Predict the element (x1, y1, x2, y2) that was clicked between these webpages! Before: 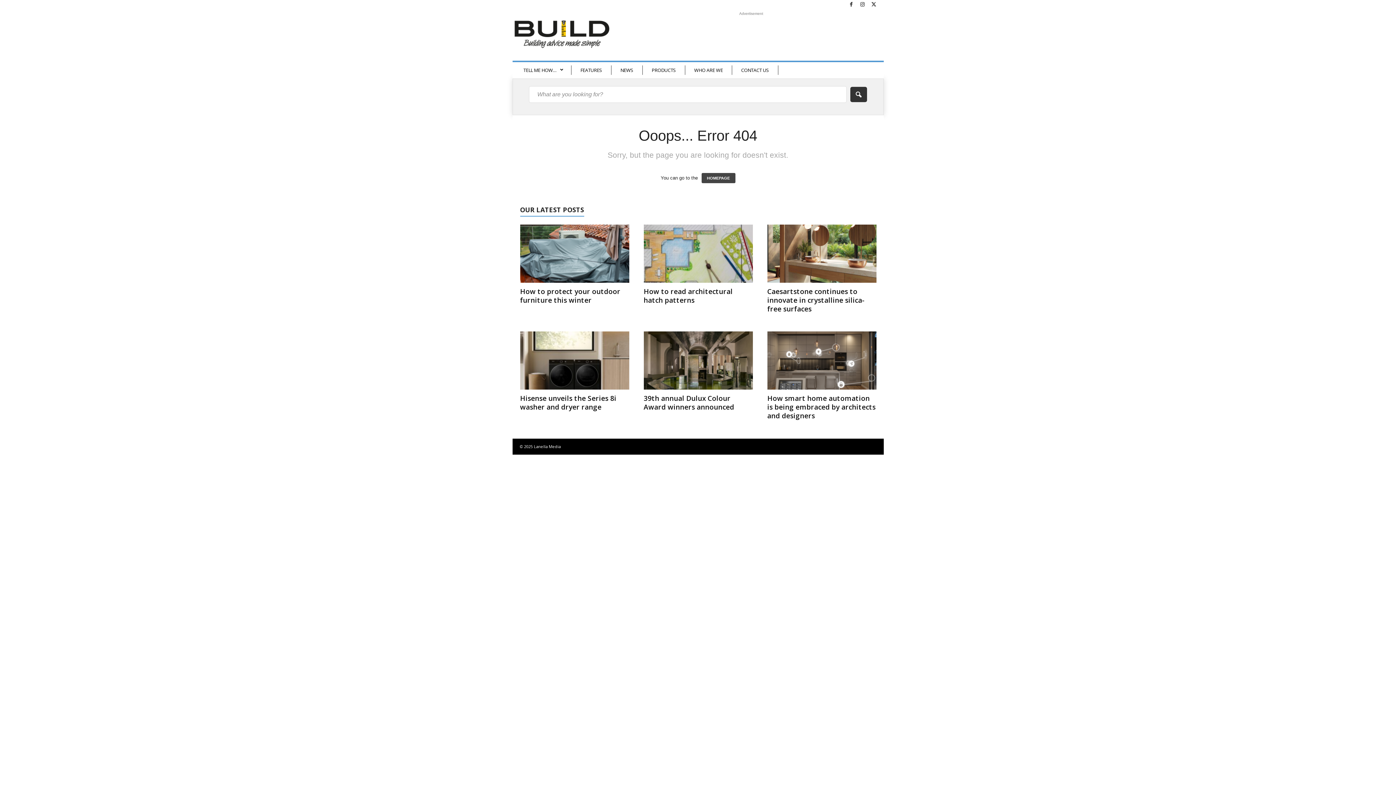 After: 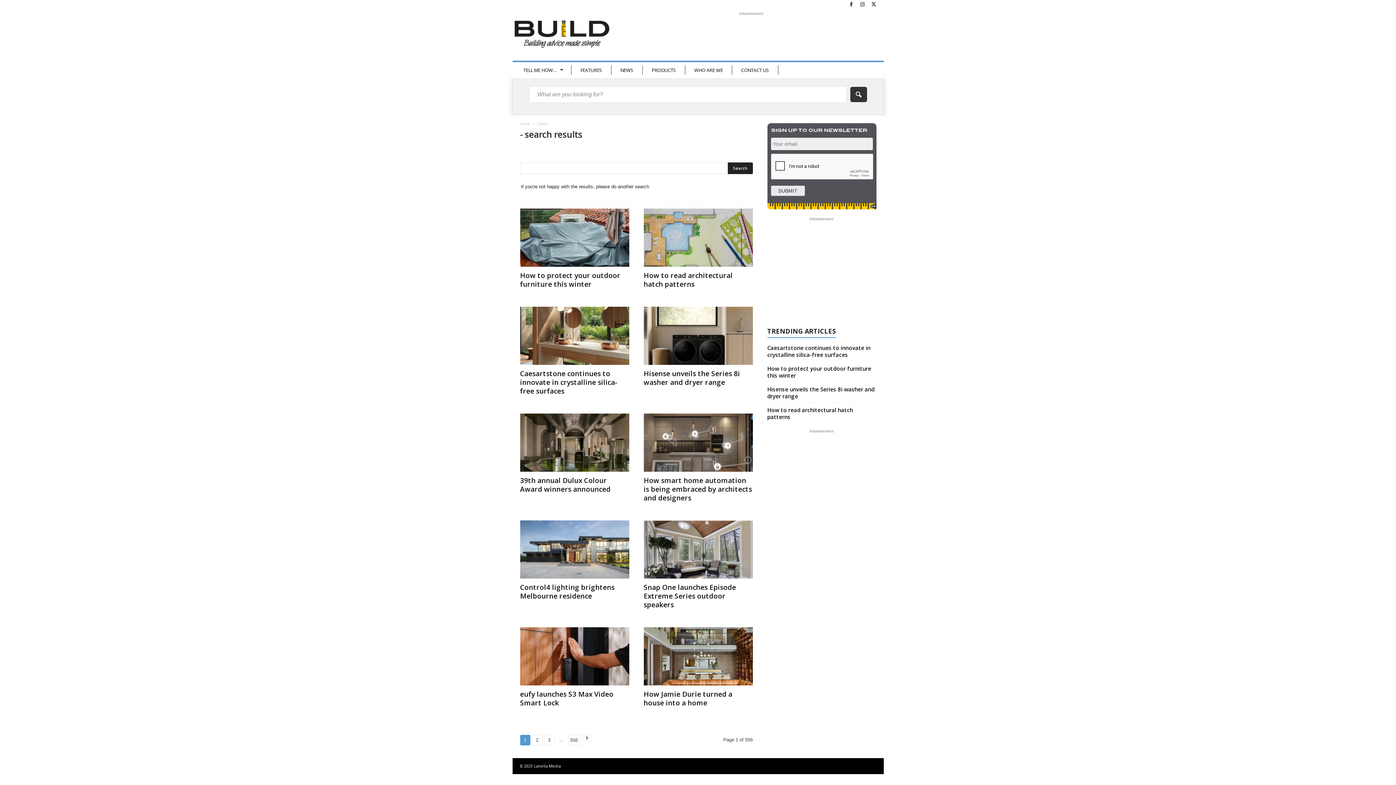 Action: bbox: (850, 86, 867, 102)